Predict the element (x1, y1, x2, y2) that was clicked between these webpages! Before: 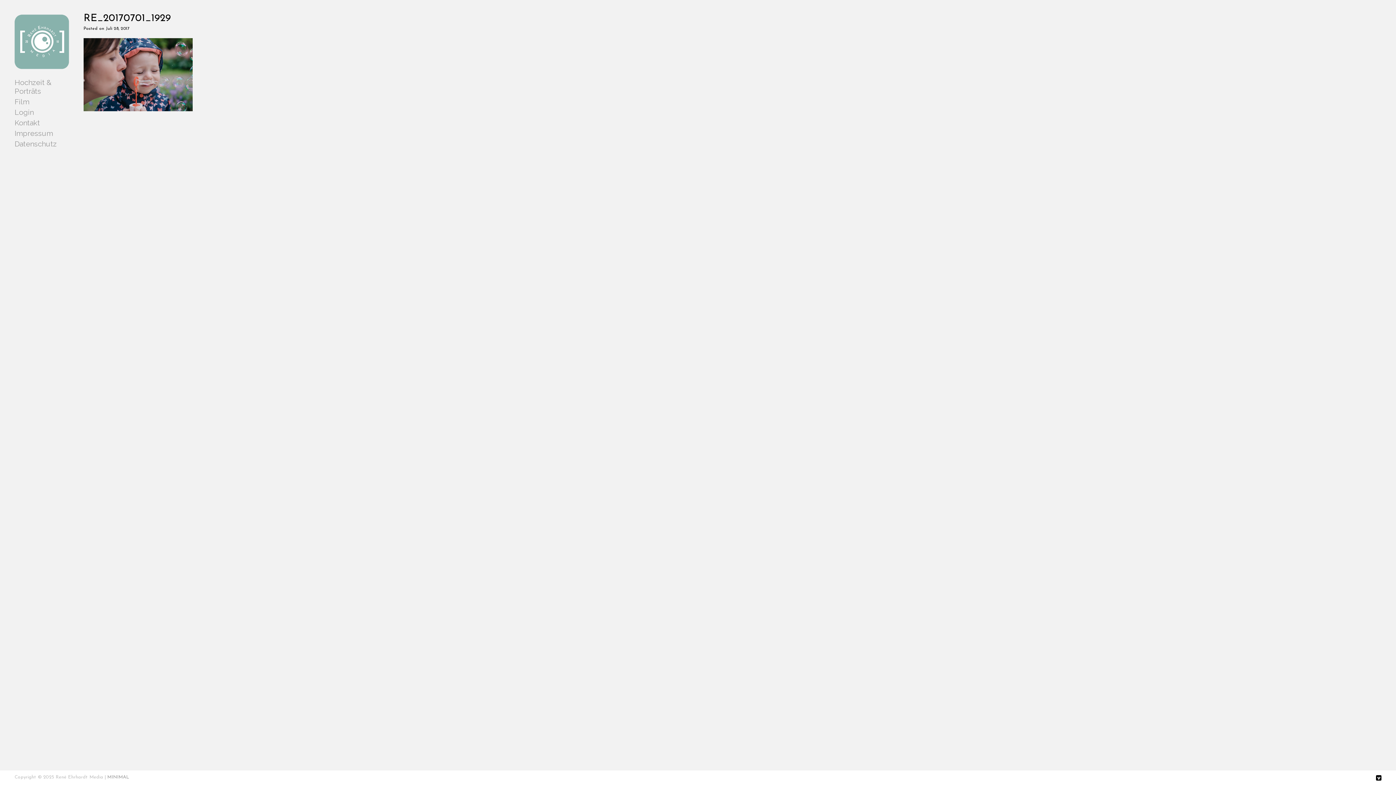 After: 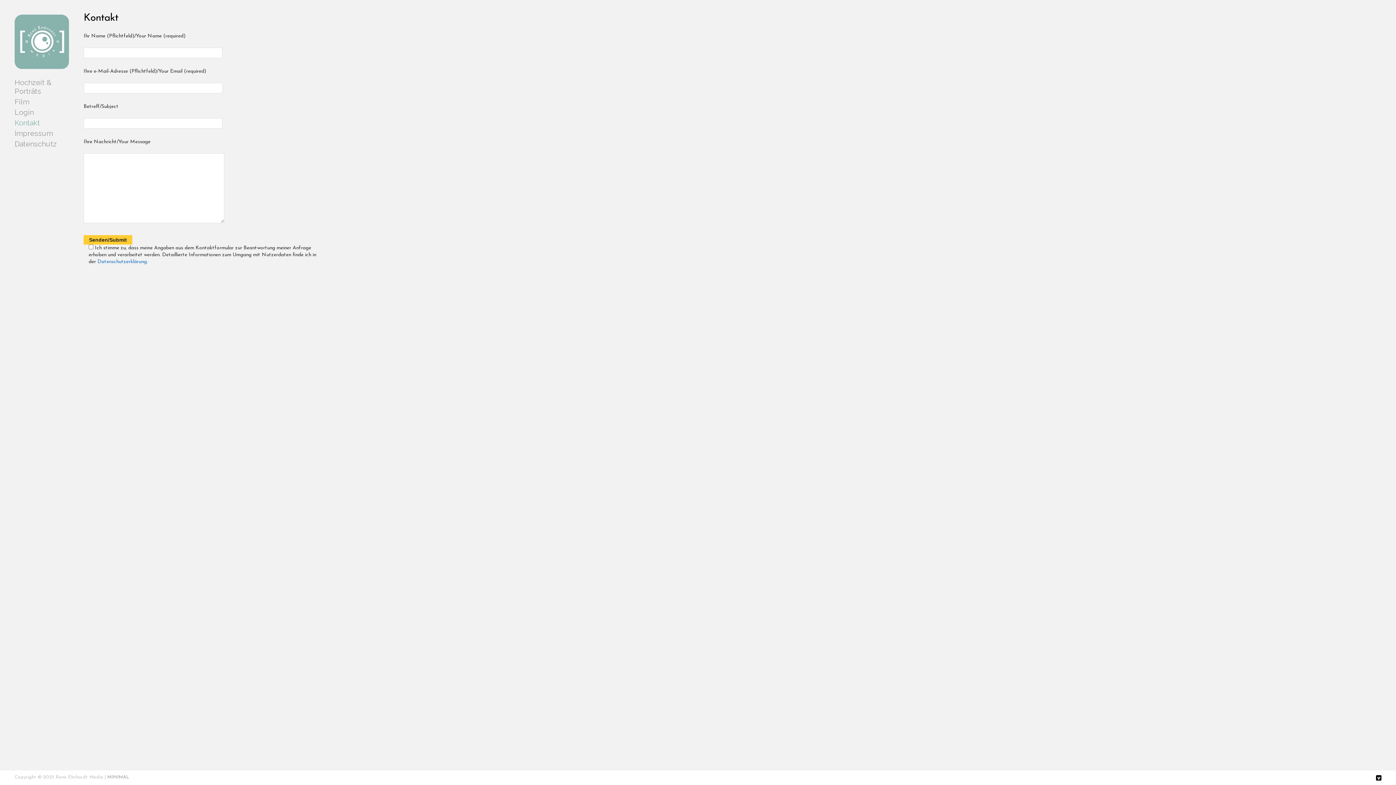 Action: bbox: (14, 118, 69, 127) label: Kontakt